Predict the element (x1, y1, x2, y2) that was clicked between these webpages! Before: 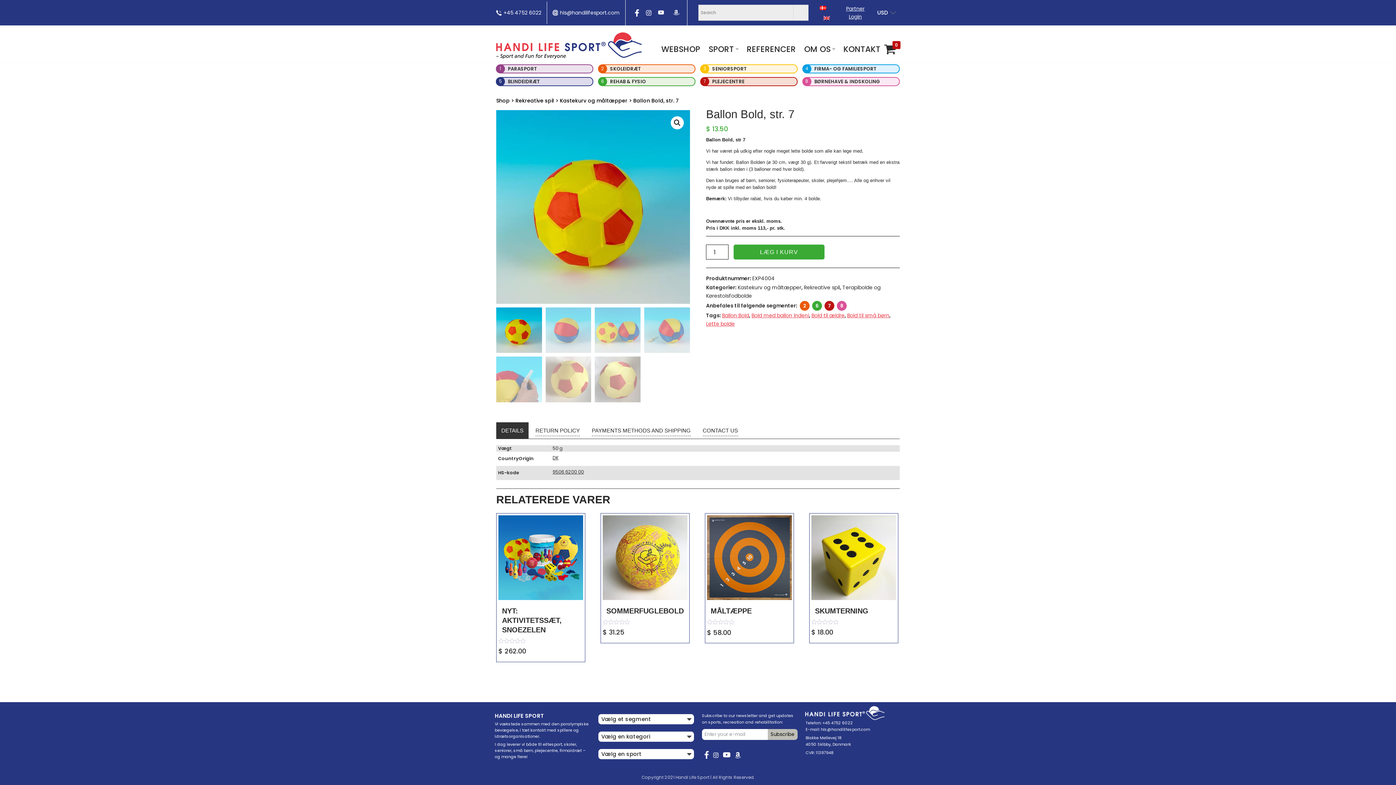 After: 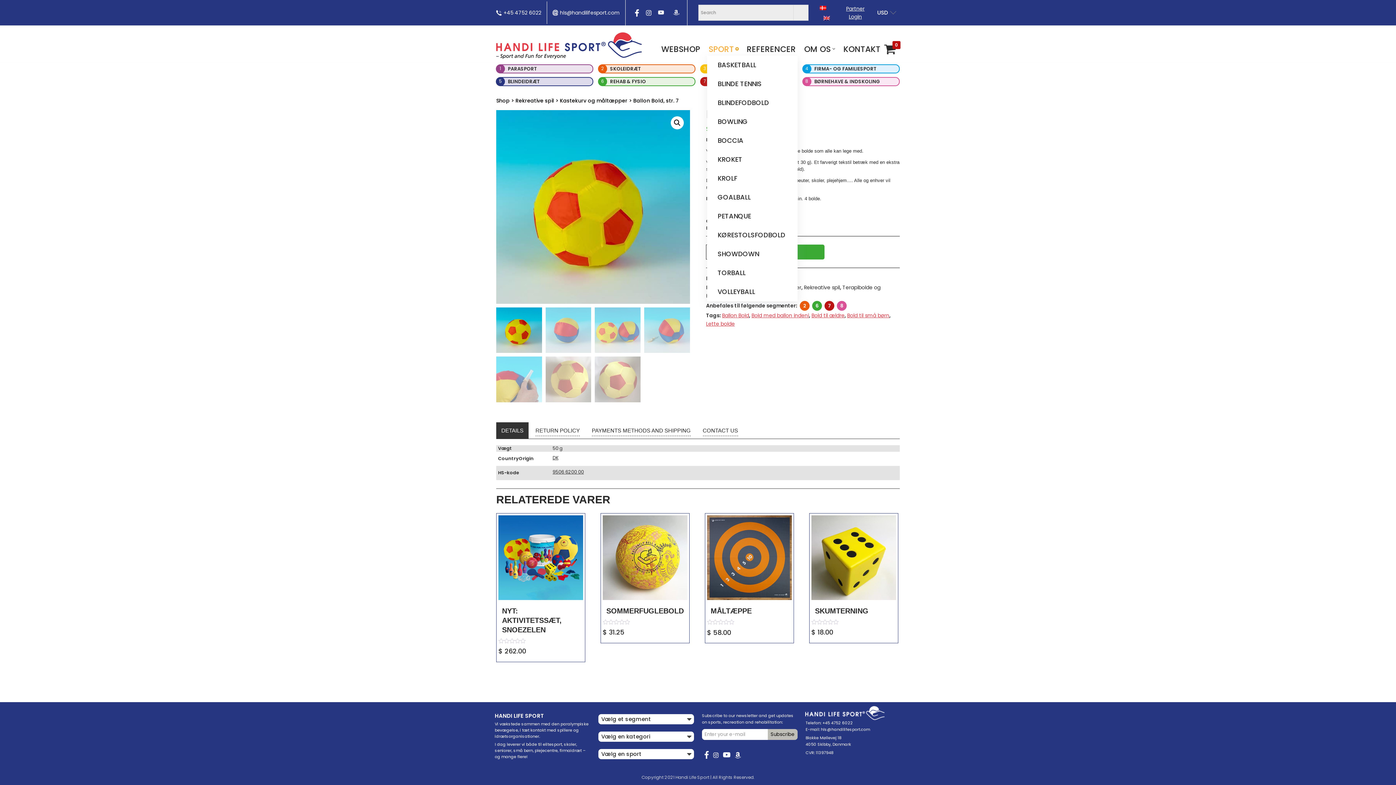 Action: bbox: (736, 47, 738, 50) label: Open Submenu